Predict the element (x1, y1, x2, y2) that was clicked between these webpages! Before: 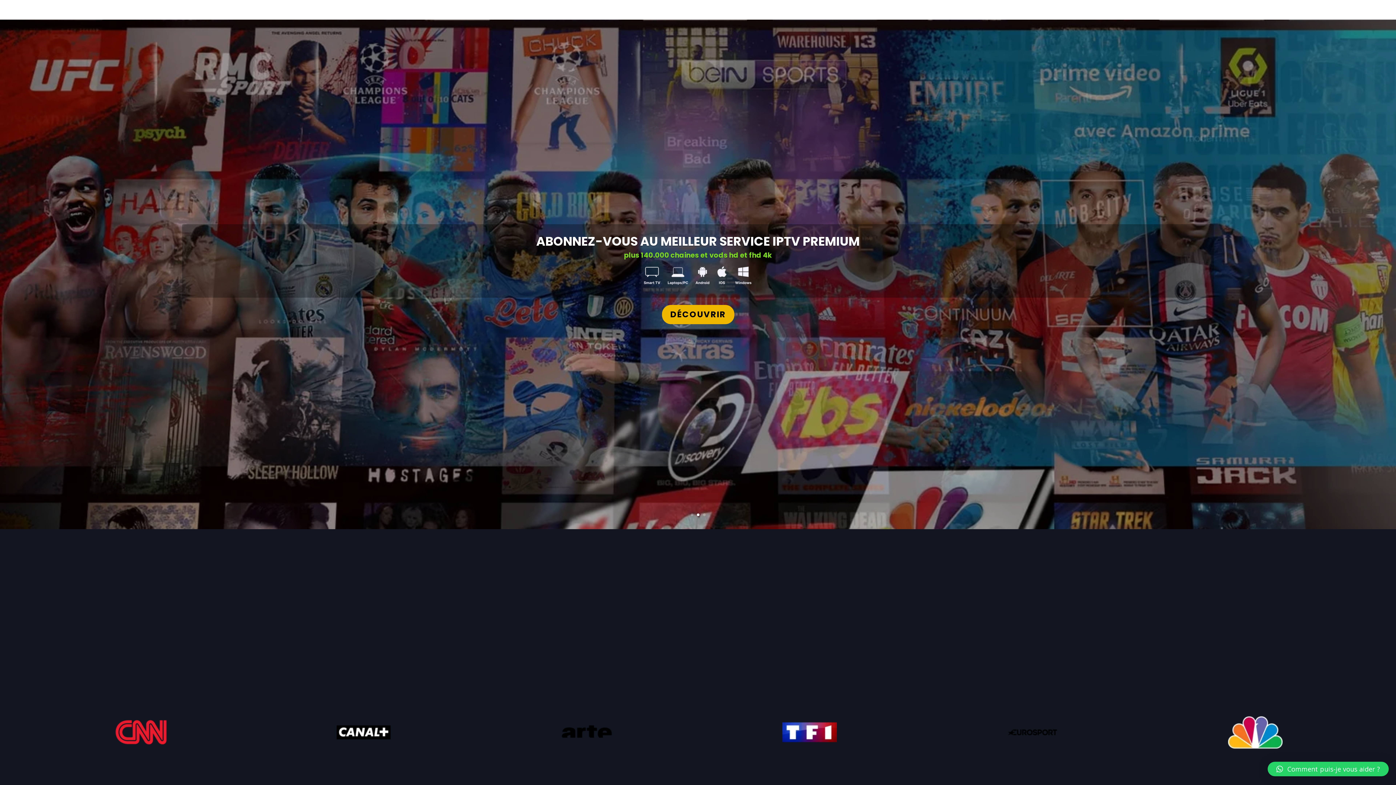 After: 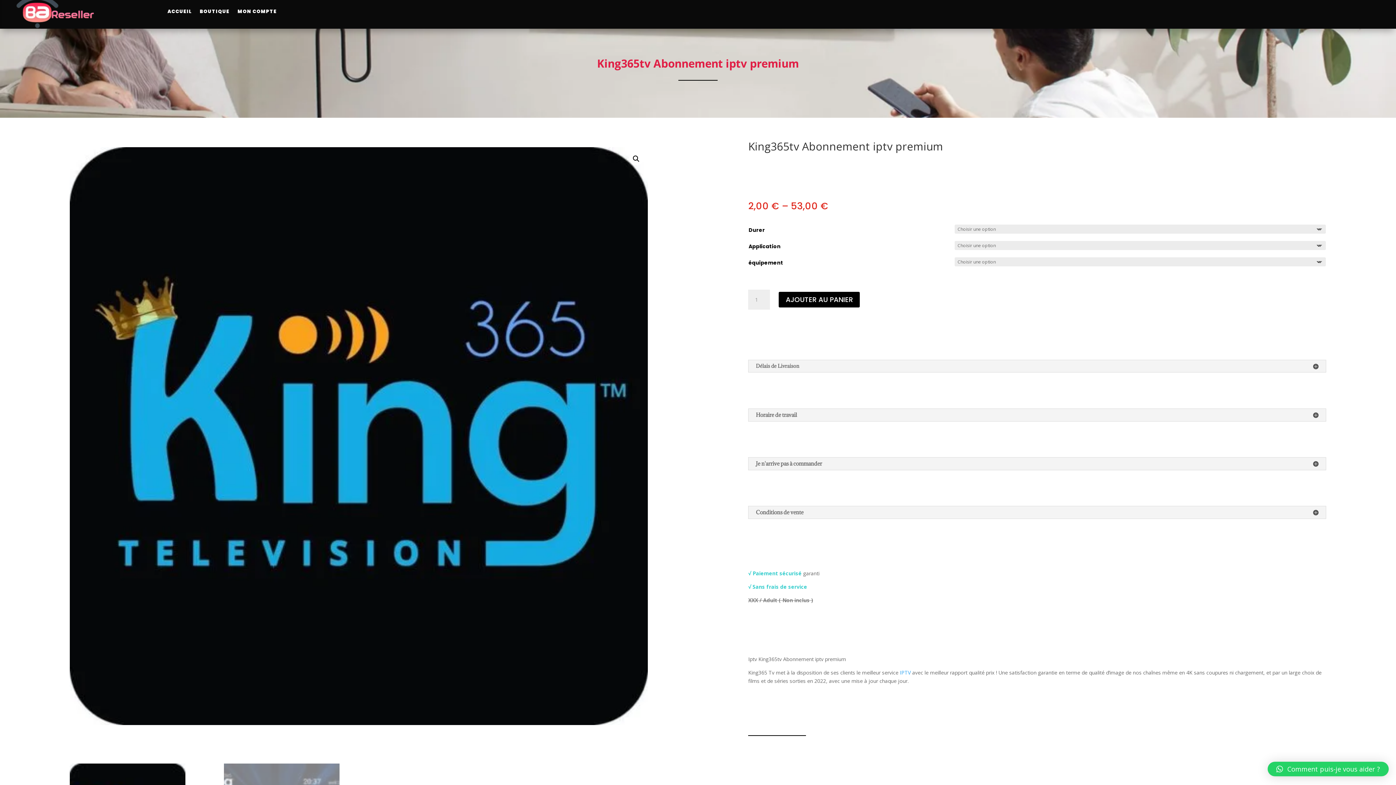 Action: bbox: (626, 225, 769, 238) label: LE MEILLEUR IPTV EN FRANCE.